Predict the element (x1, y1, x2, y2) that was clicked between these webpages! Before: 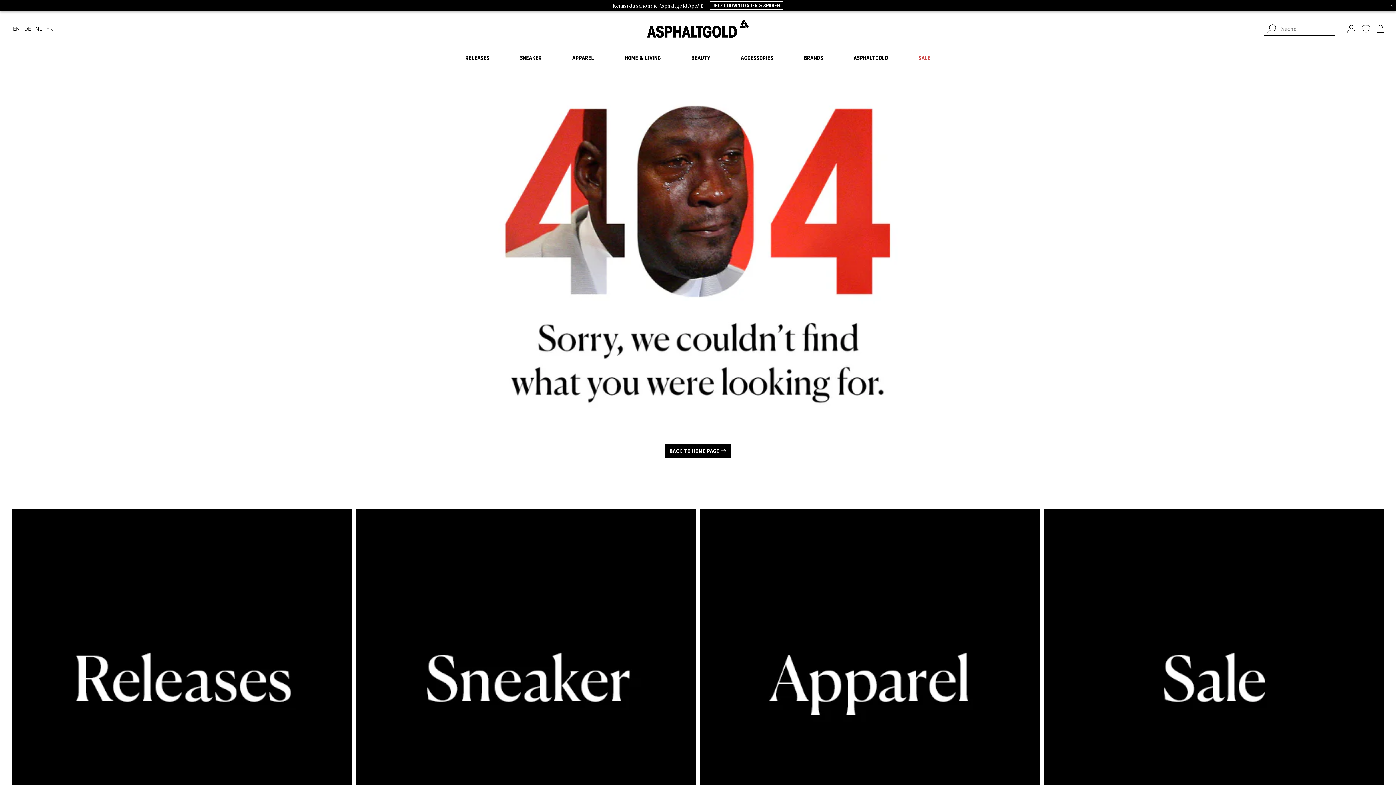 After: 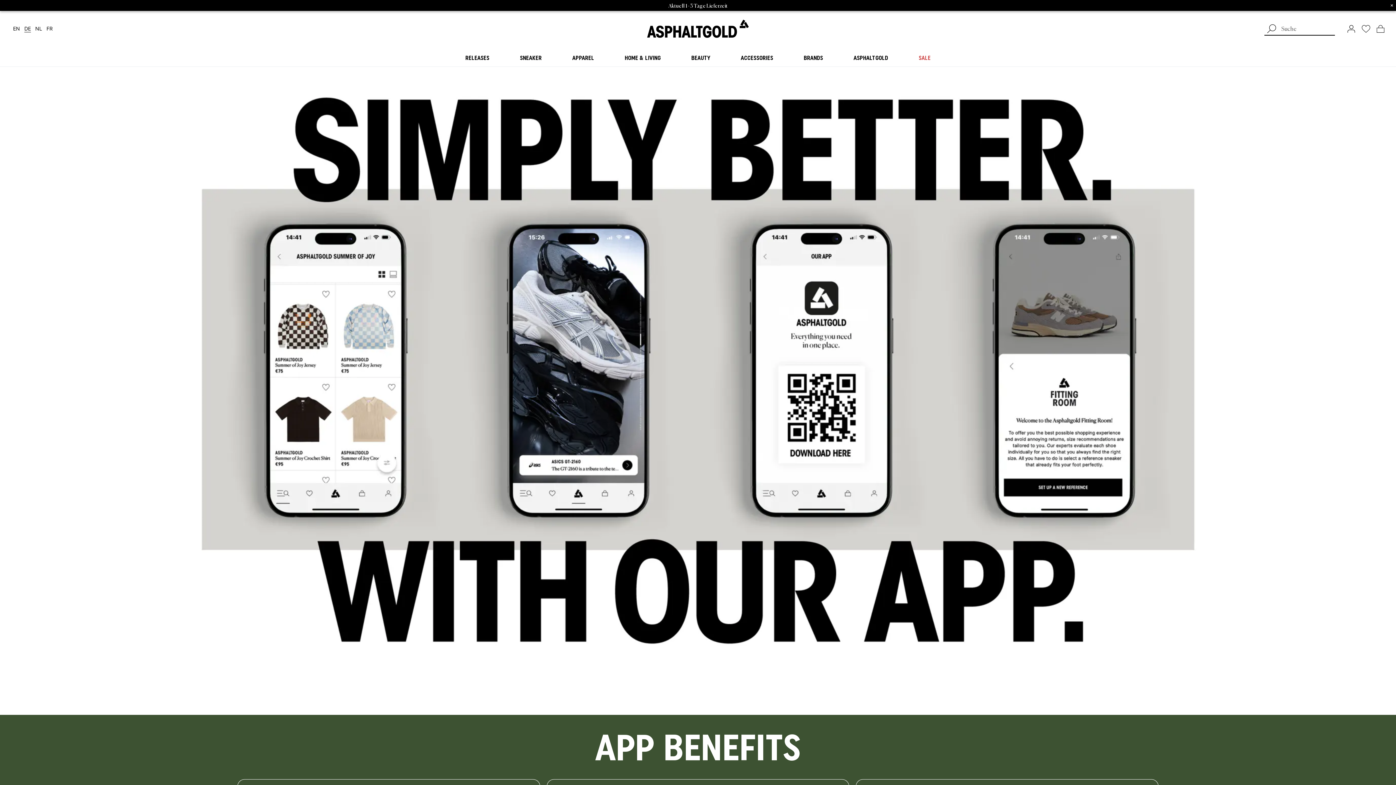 Action: label: JETZT DOWNLOADEN & SPAREN bbox: (710, 1, 783, 9)